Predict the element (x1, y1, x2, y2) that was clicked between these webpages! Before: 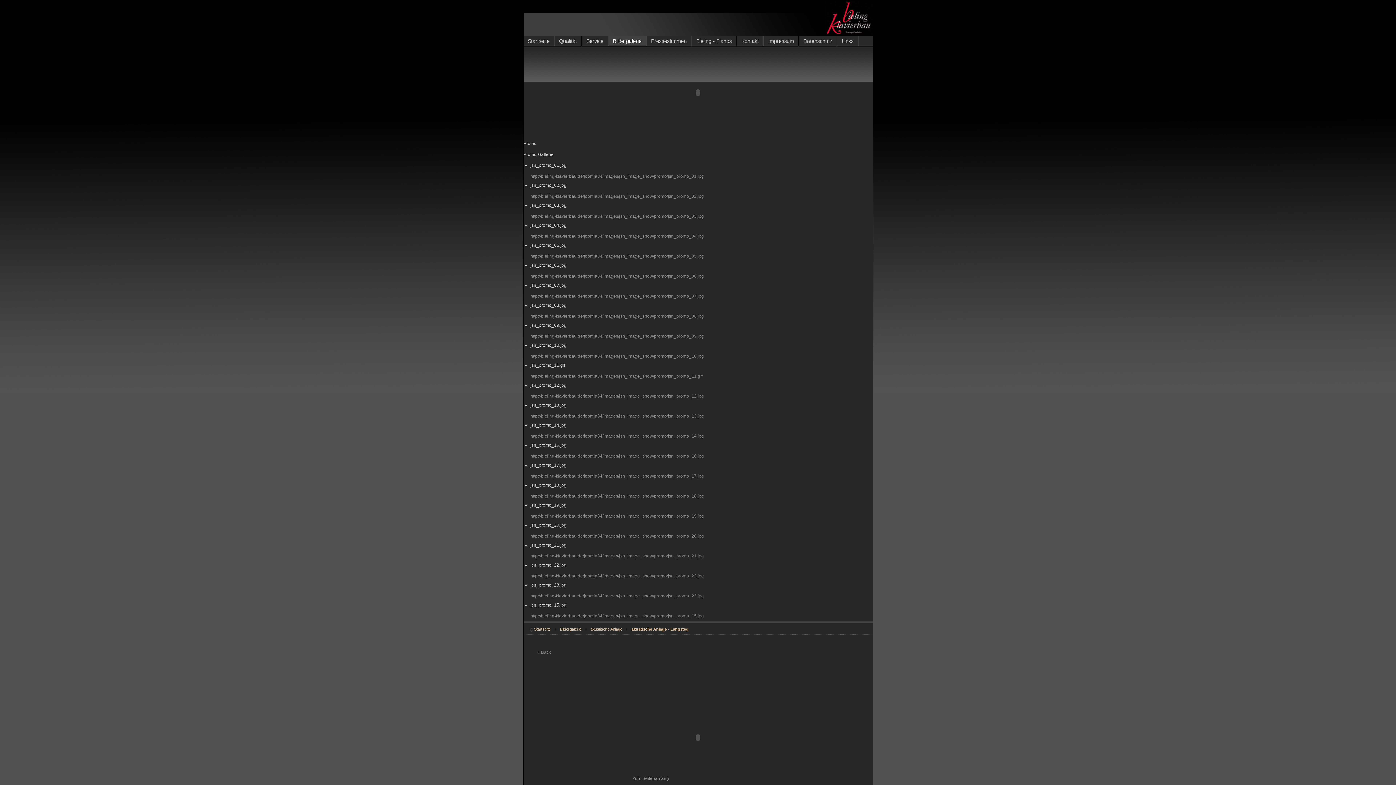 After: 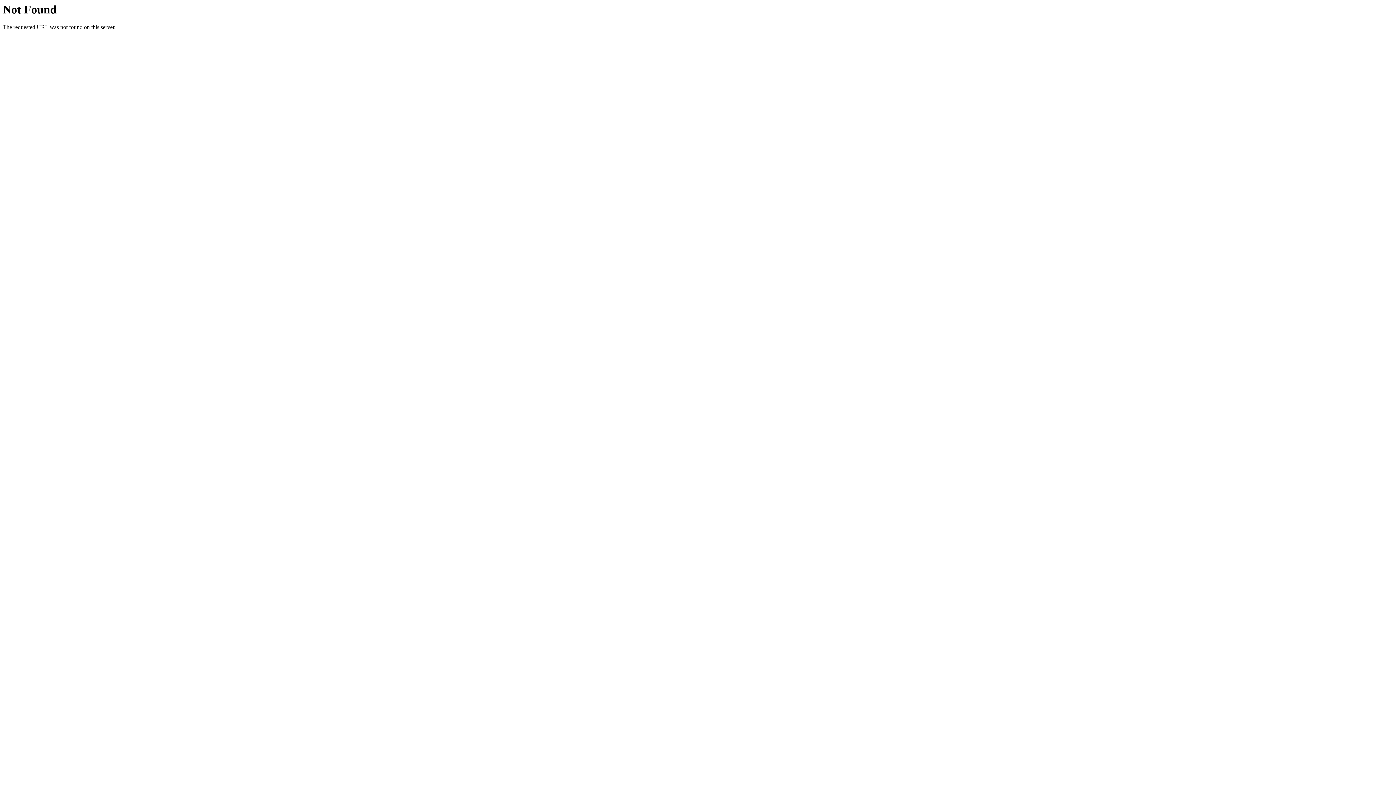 Action: label: http://bieling-klavierbau.de/joomla34/images/jsn_image_show/promo/jsn_promo_08.jpg bbox: (530, 313, 704, 318)